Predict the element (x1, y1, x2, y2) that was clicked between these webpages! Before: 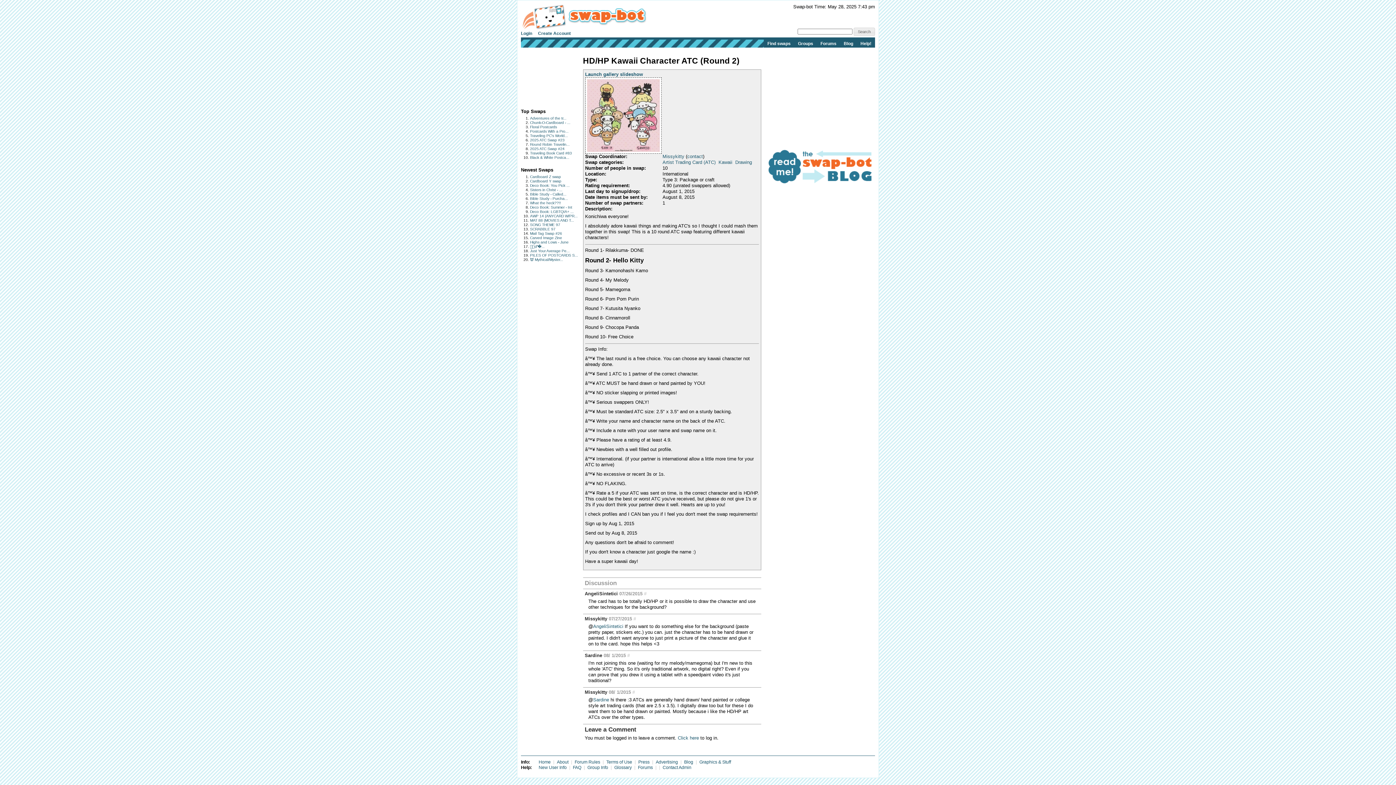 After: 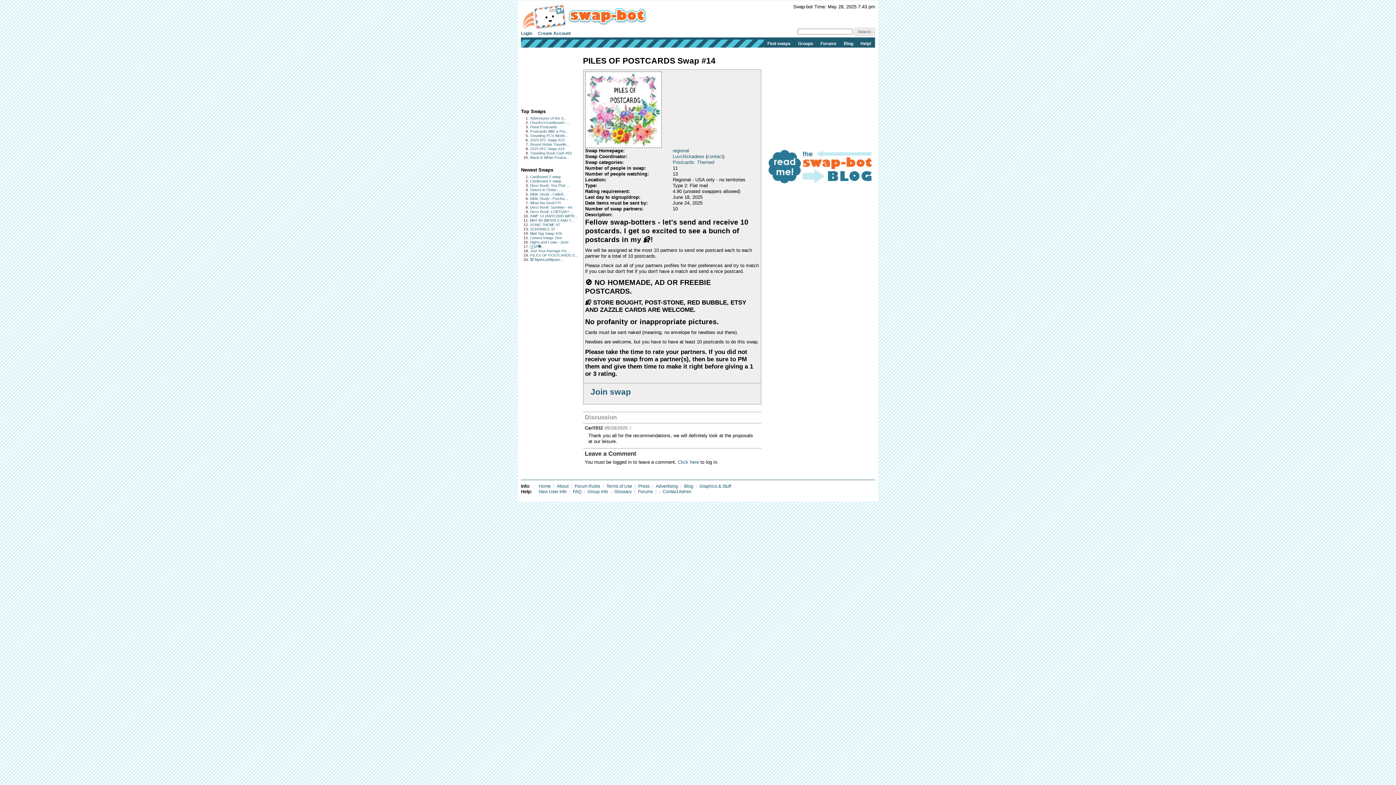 Action: label: PILES OF POSTCARDS S... bbox: (530, 253, 578, 257)